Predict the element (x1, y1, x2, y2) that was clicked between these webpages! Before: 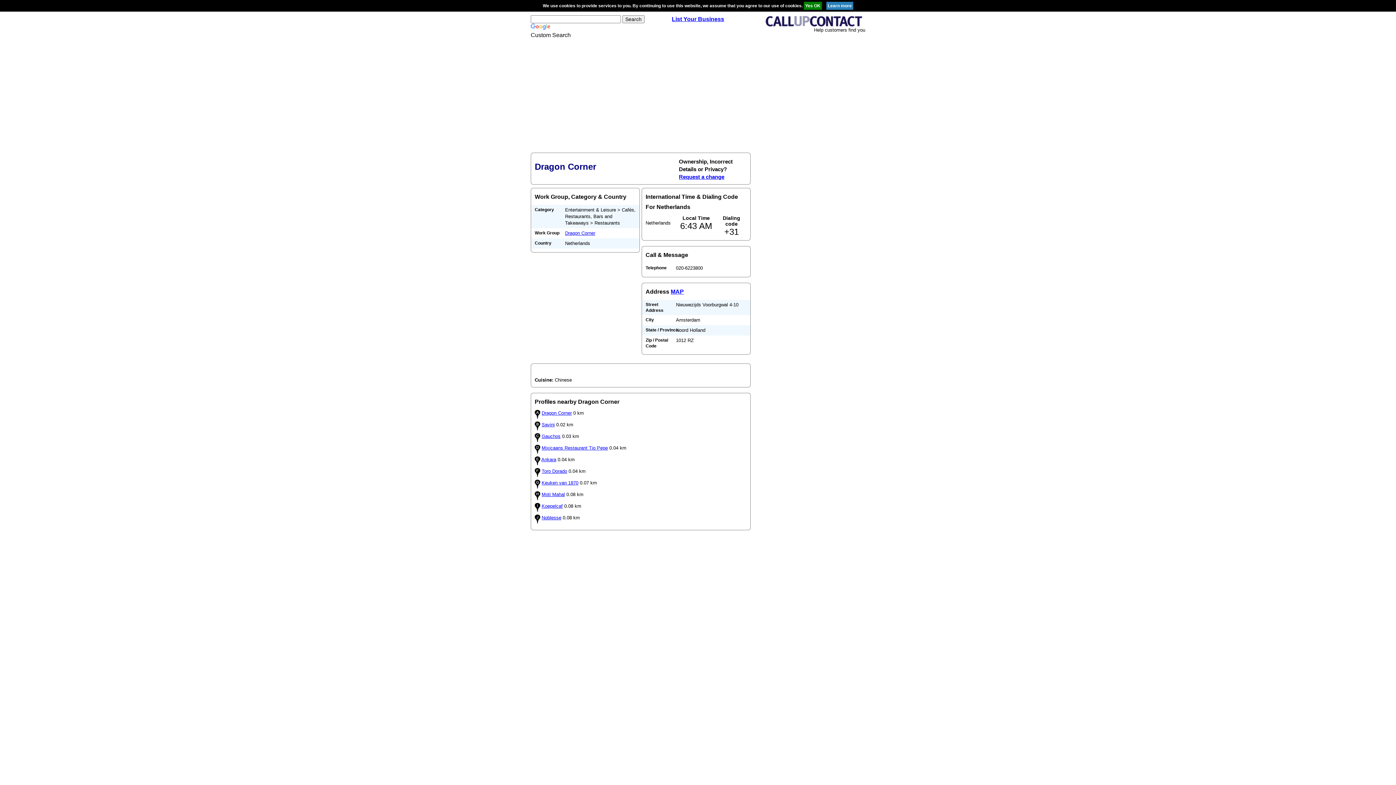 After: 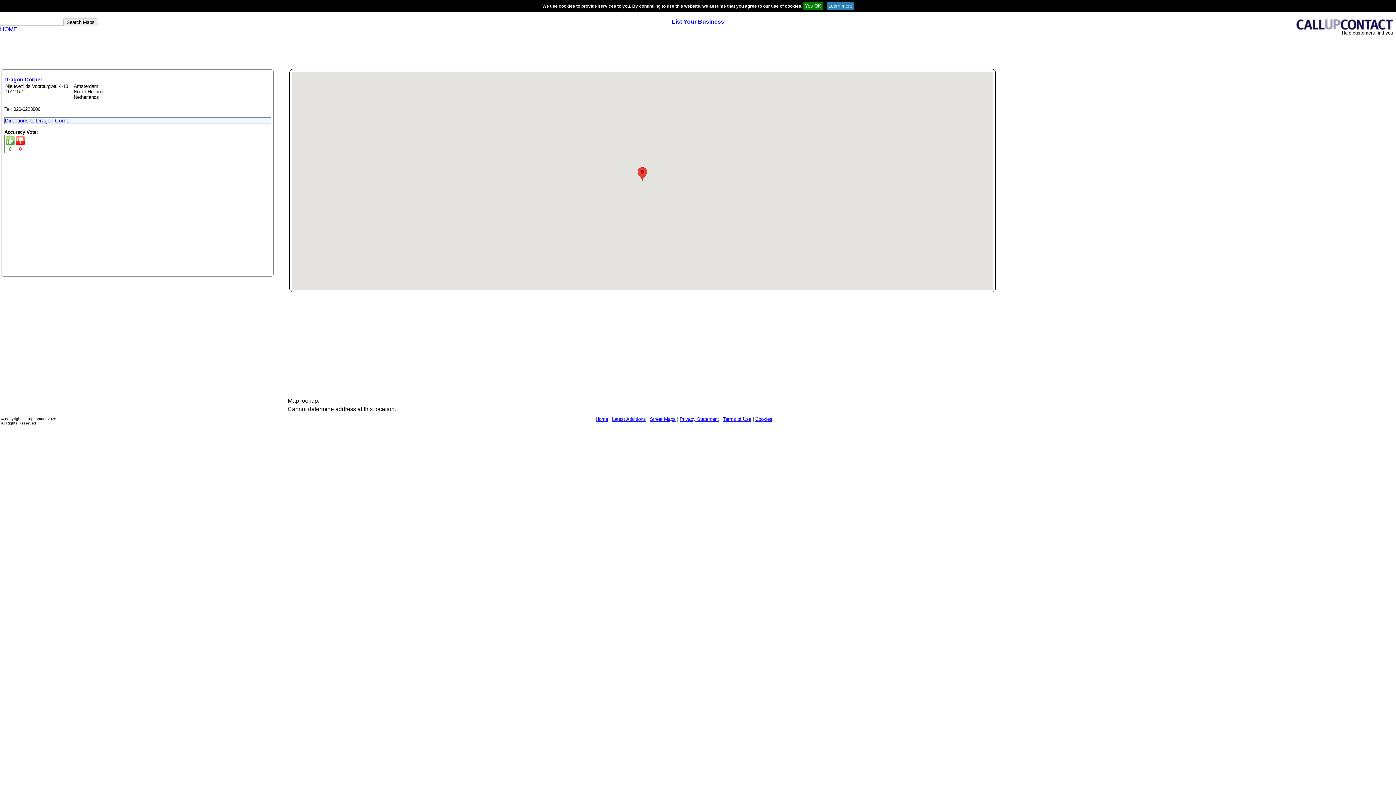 Action: label: MAP bbox: (670, 288, 684, 294)